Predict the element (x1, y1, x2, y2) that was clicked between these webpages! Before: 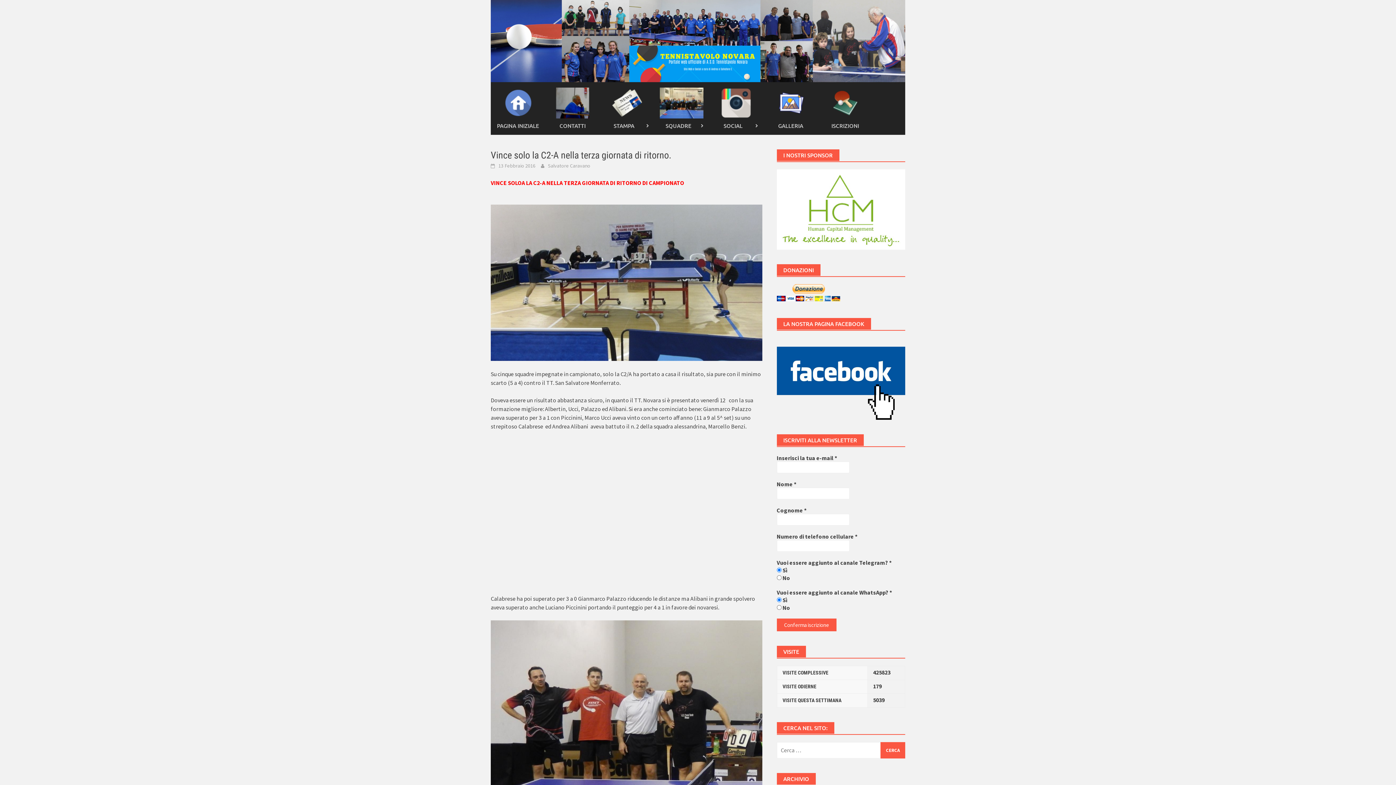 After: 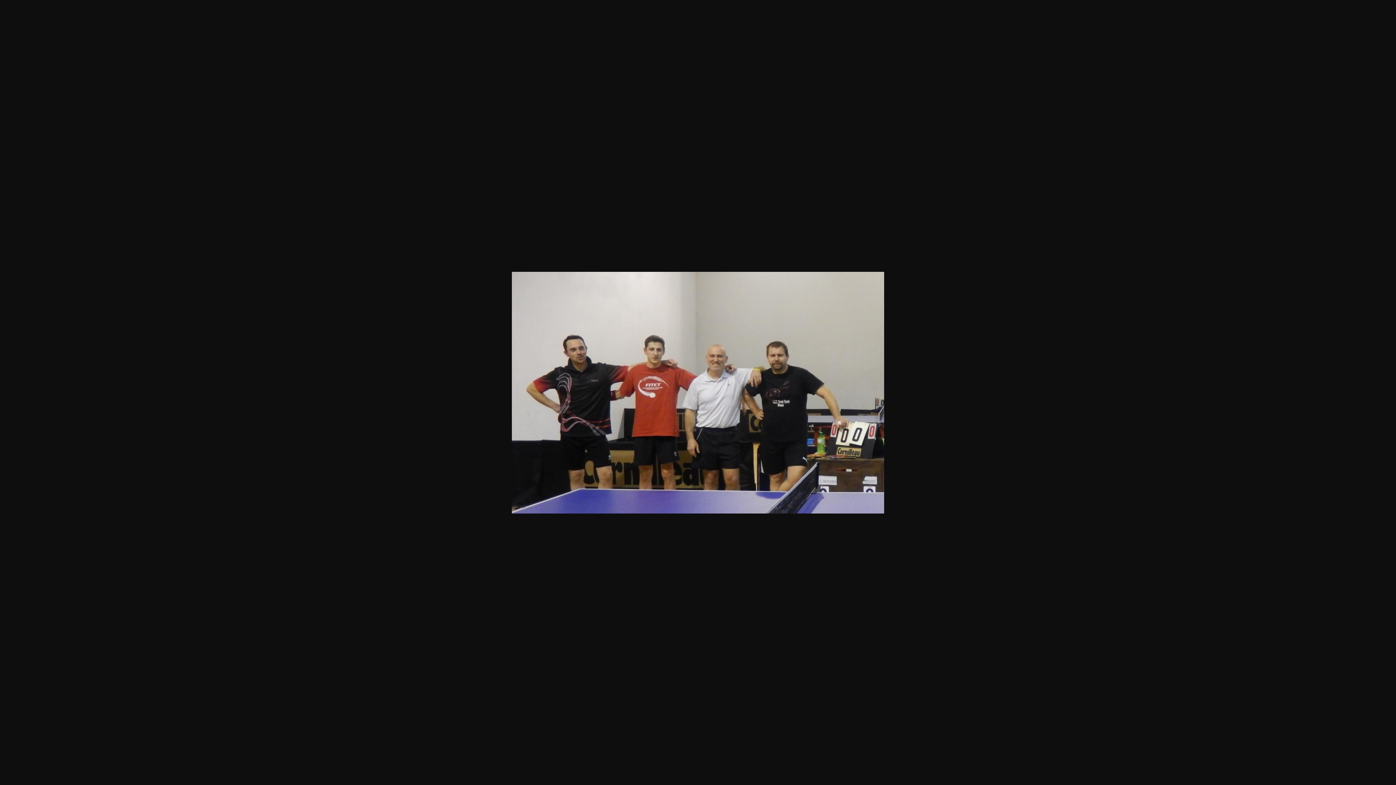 Action: bbox: (490, 620, 762, 797)